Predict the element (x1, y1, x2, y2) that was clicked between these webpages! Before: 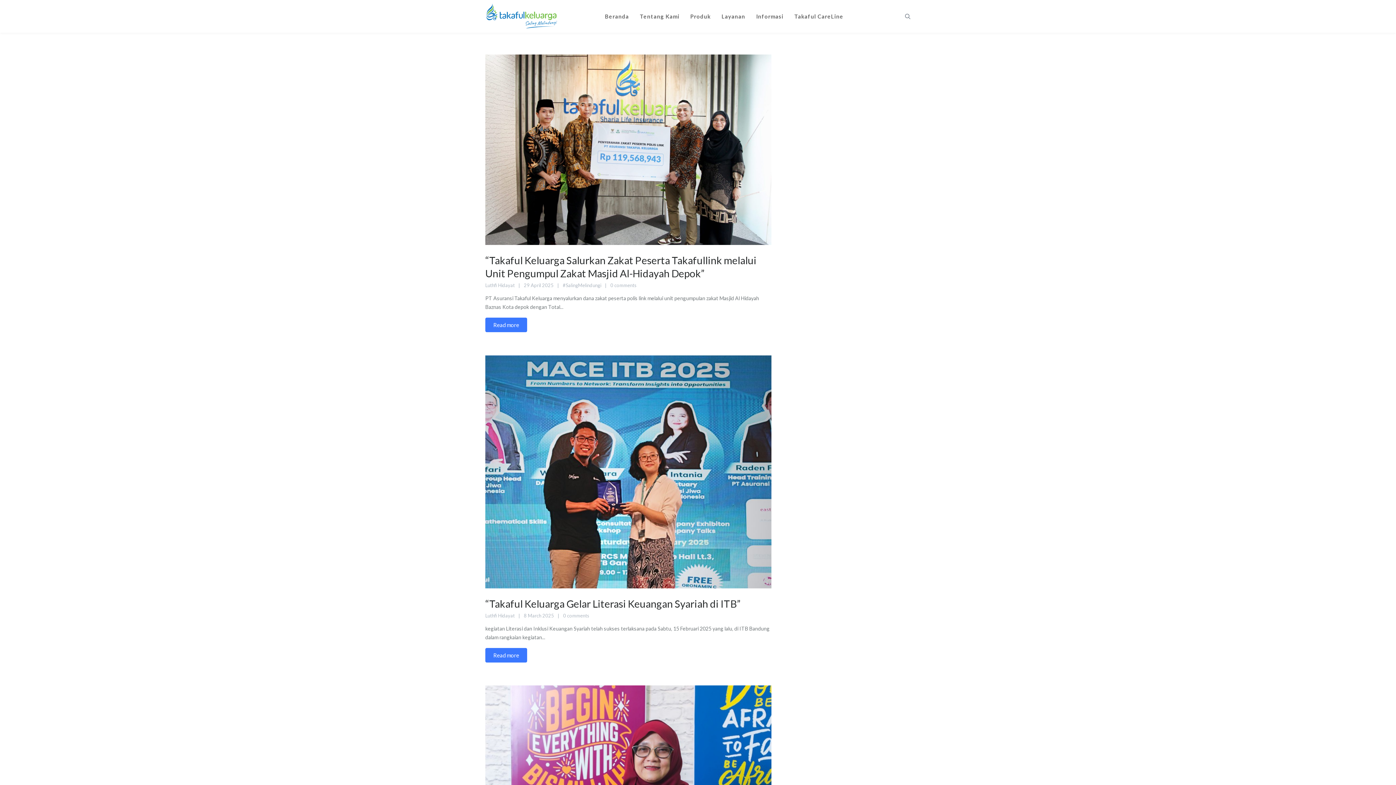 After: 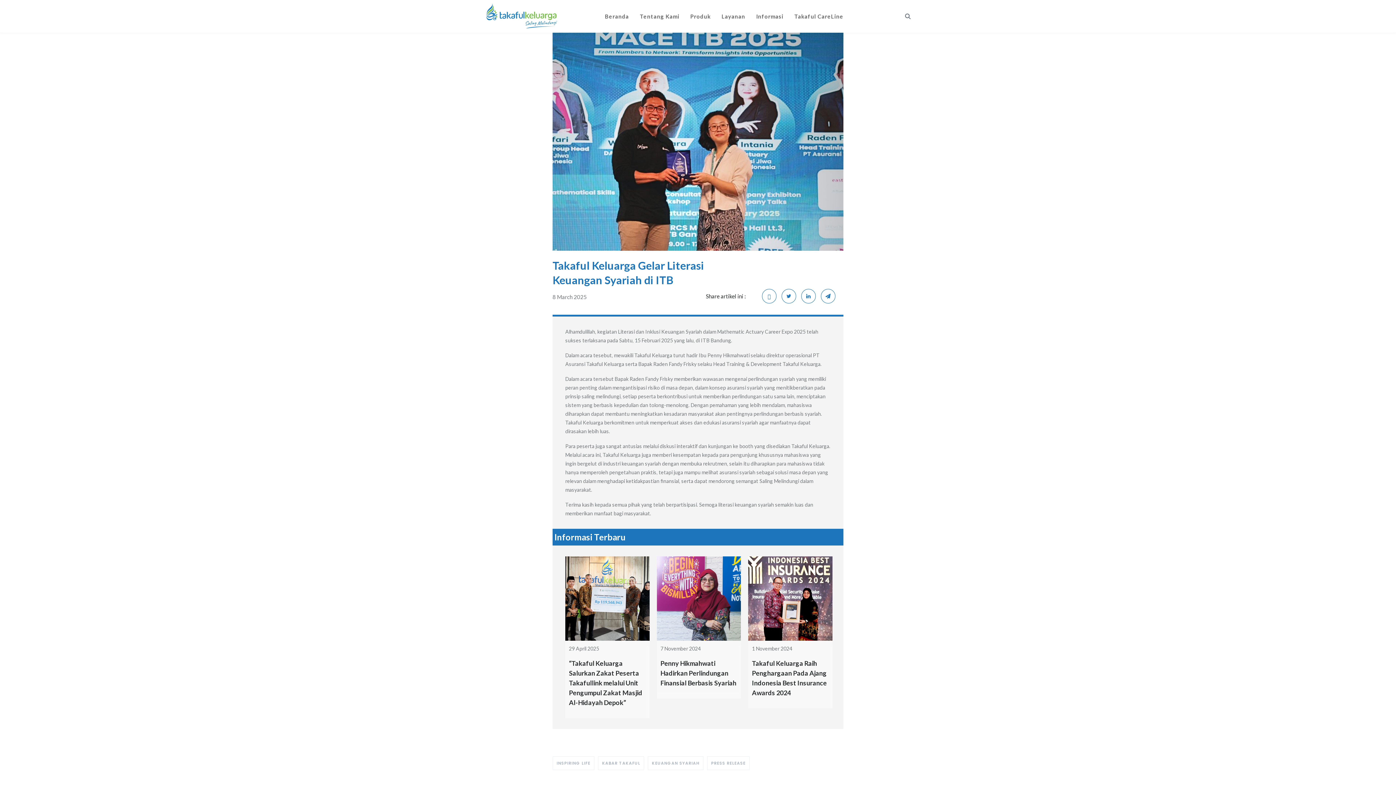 Action: bbox: (485, 355, 771, 588)